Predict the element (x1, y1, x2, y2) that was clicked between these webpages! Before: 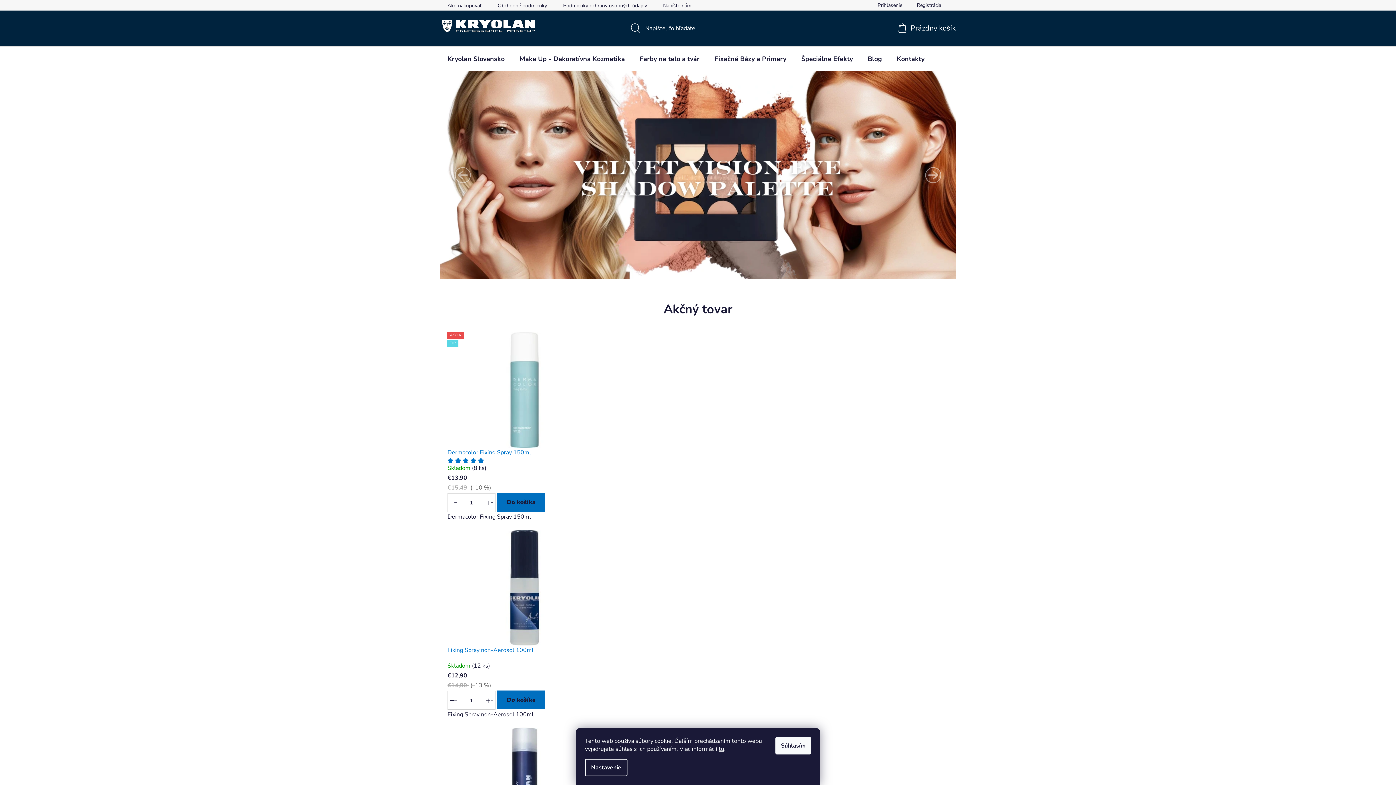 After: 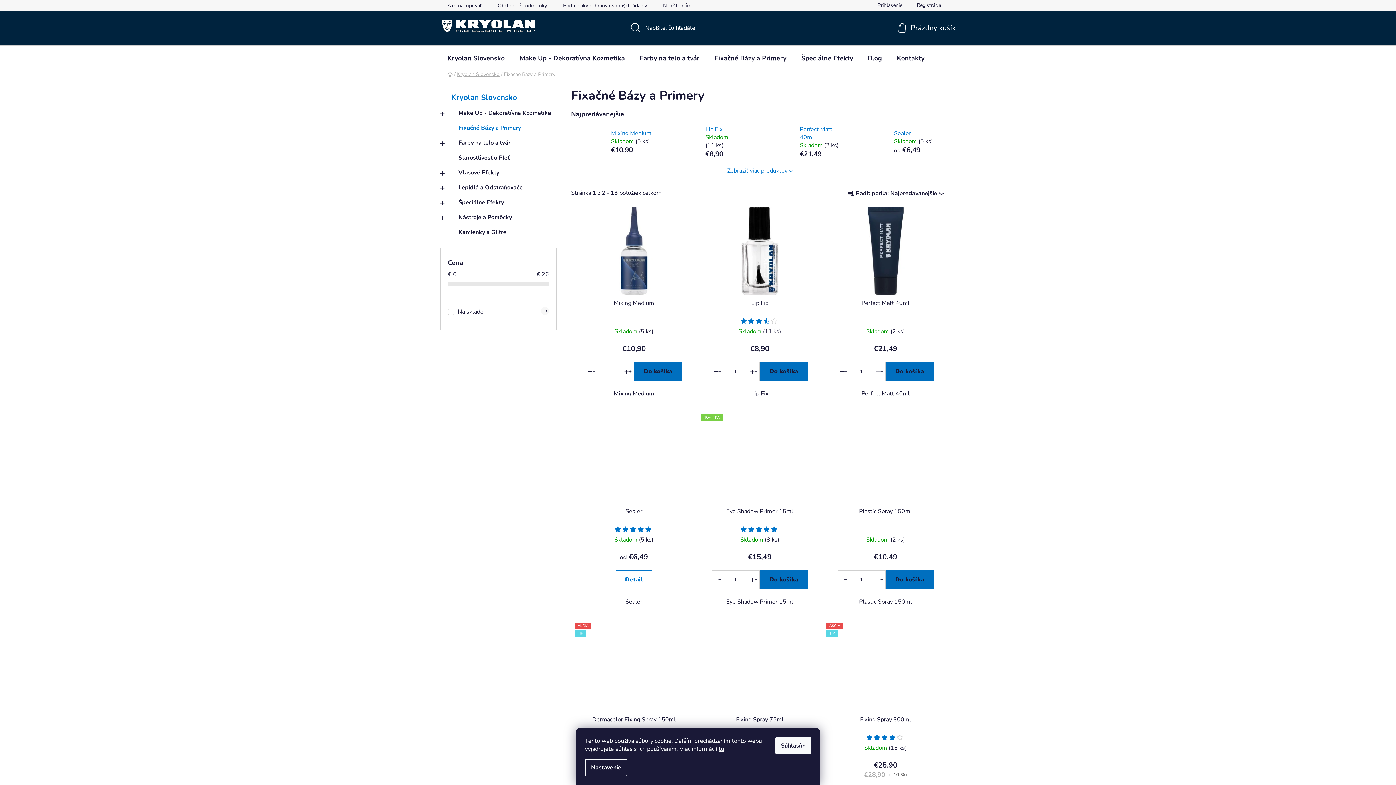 Action: label: Fixačné Bázy a Primery bbox: (707, 46, 793, 71)